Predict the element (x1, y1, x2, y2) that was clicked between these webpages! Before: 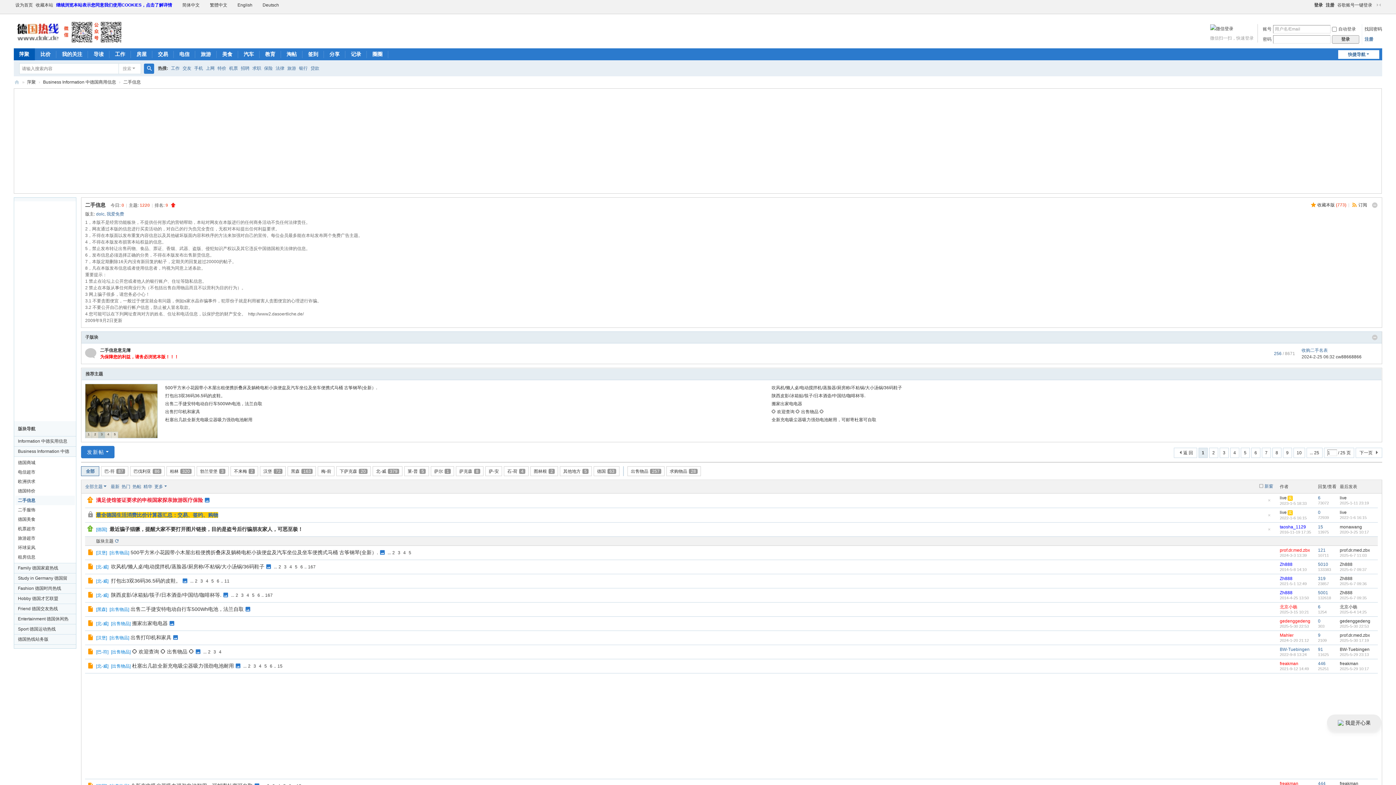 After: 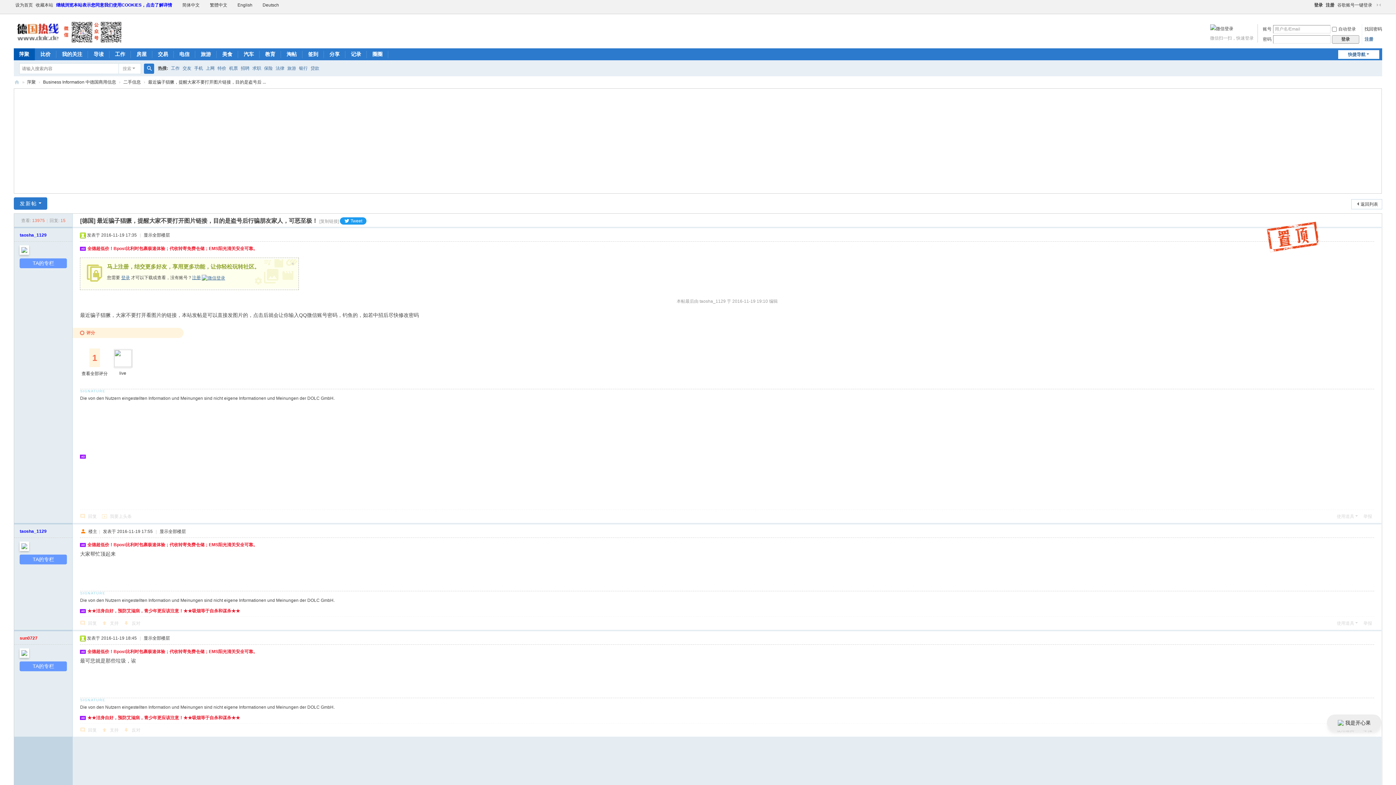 Action: bbox: (1318, 524, 1323, 529) label: 15